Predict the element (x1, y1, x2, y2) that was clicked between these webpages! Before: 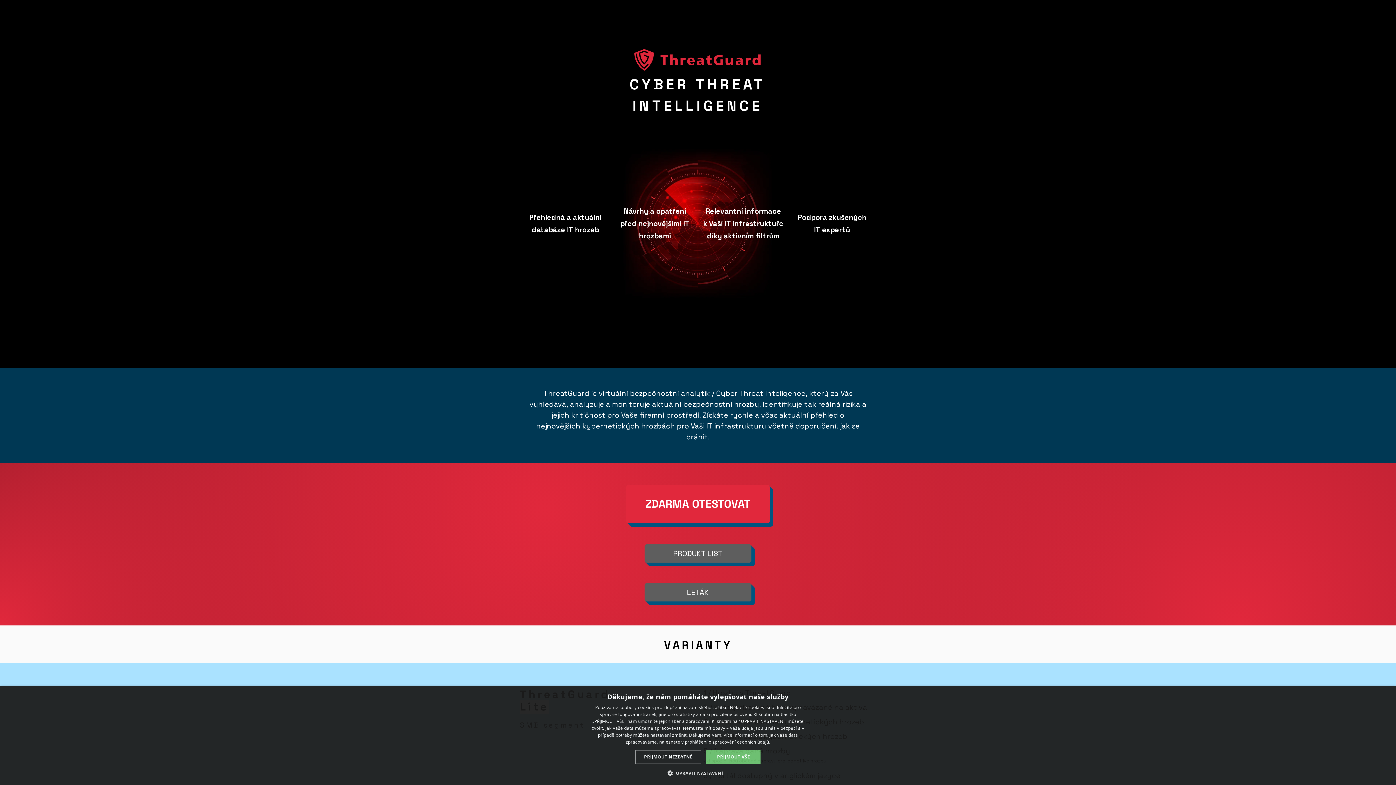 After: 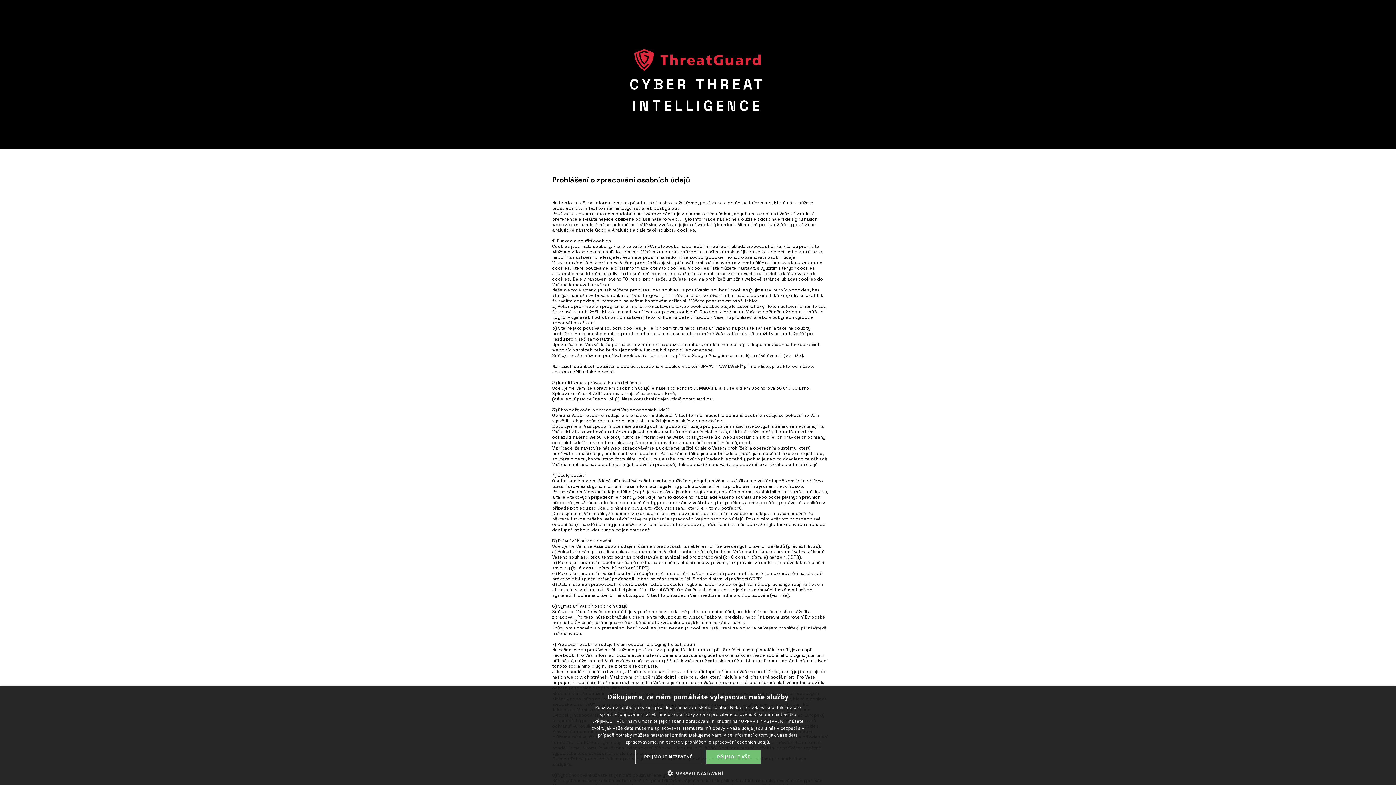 Action: bbox: (685, 739, 770, 745) label: prohlášení o zpracování osobních údajů.